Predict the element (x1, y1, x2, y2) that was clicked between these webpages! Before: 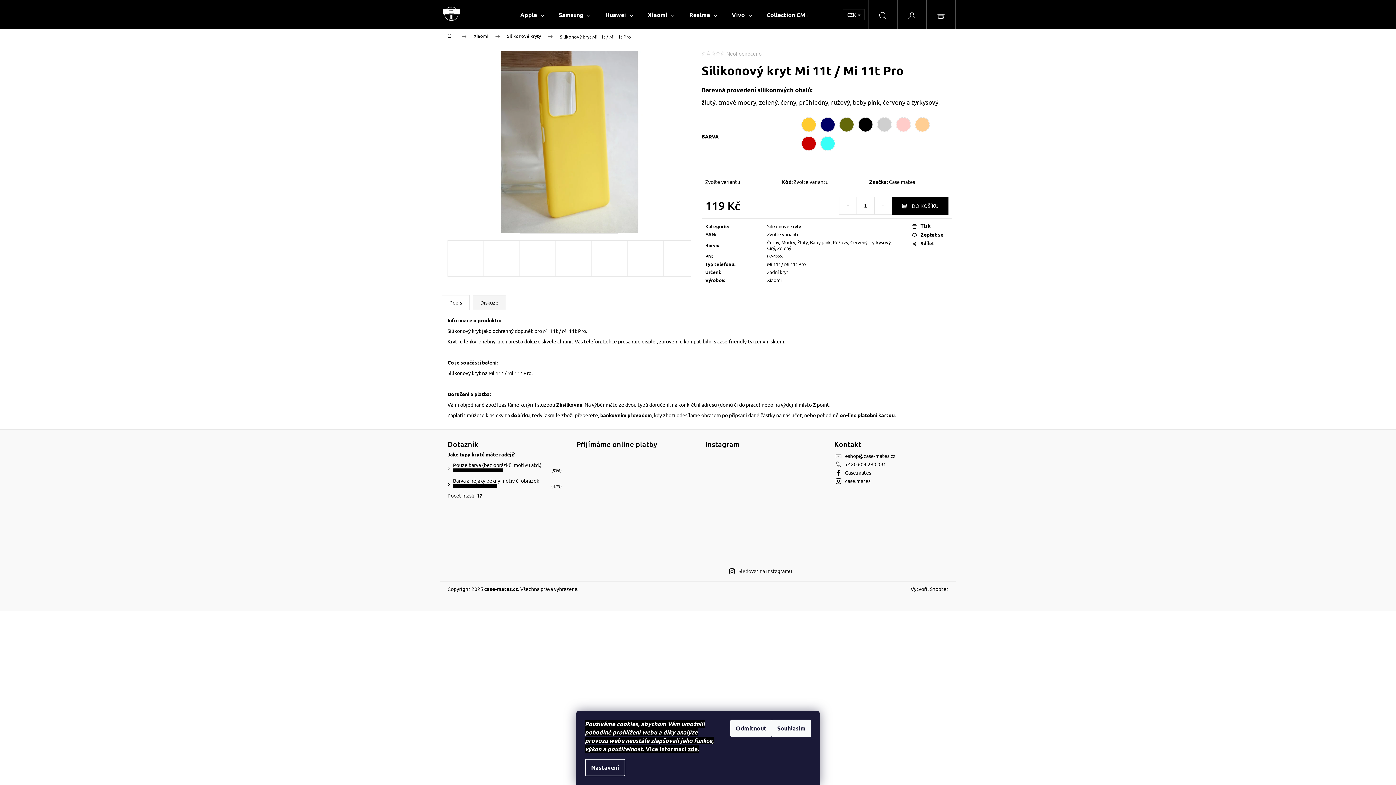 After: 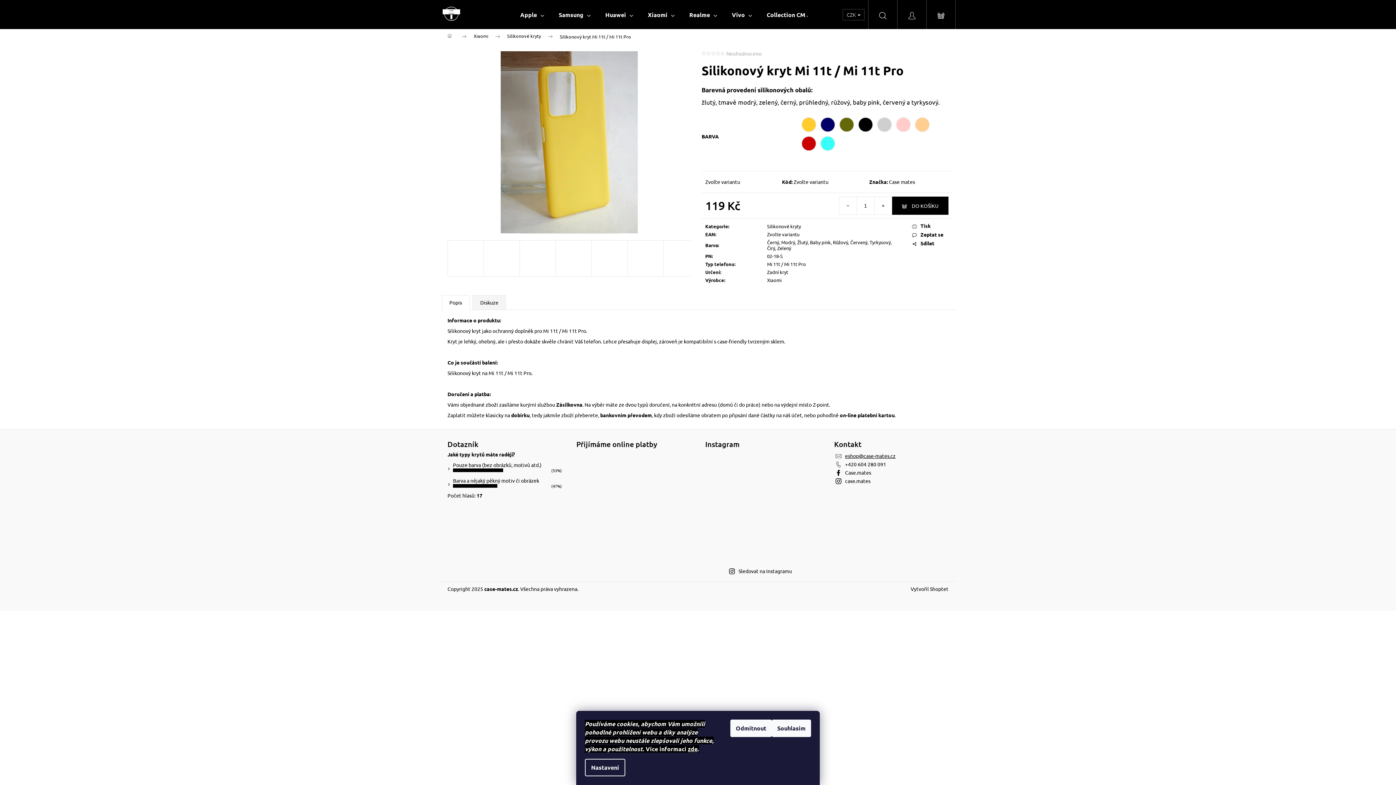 Action: bbox: (845, 452, 895, 459) label: eshop@case-mates.cz